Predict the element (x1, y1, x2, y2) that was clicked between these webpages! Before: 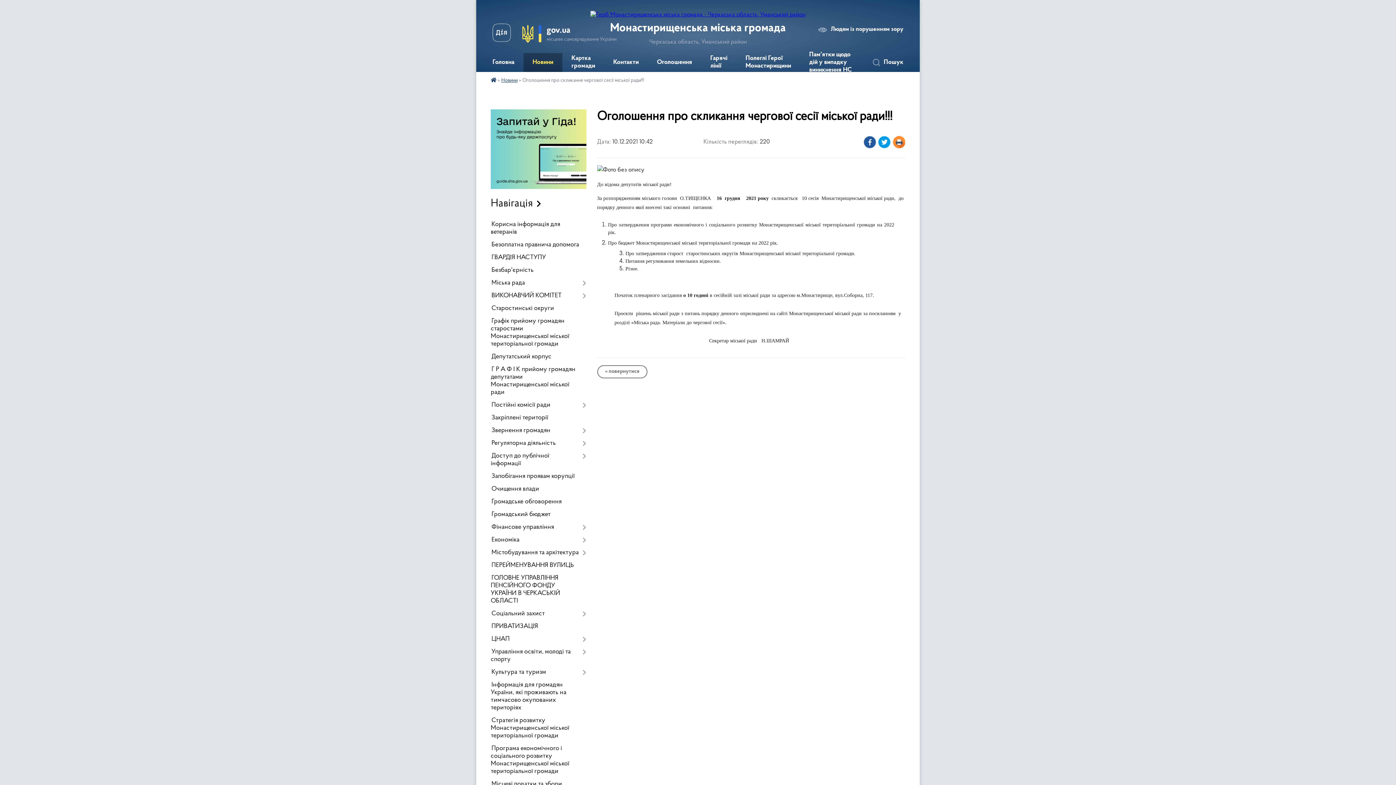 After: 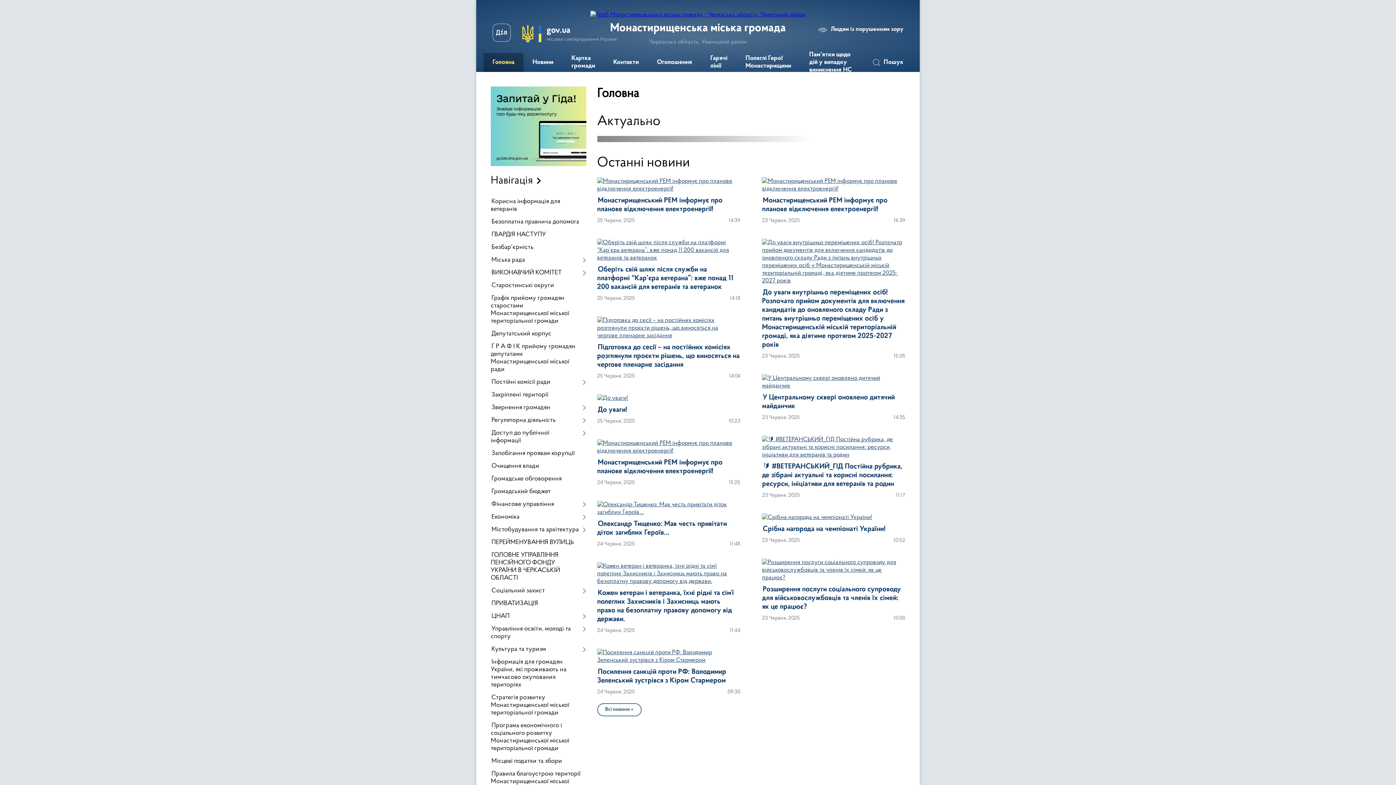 Action: bbox: (590, 11, 805, 17)